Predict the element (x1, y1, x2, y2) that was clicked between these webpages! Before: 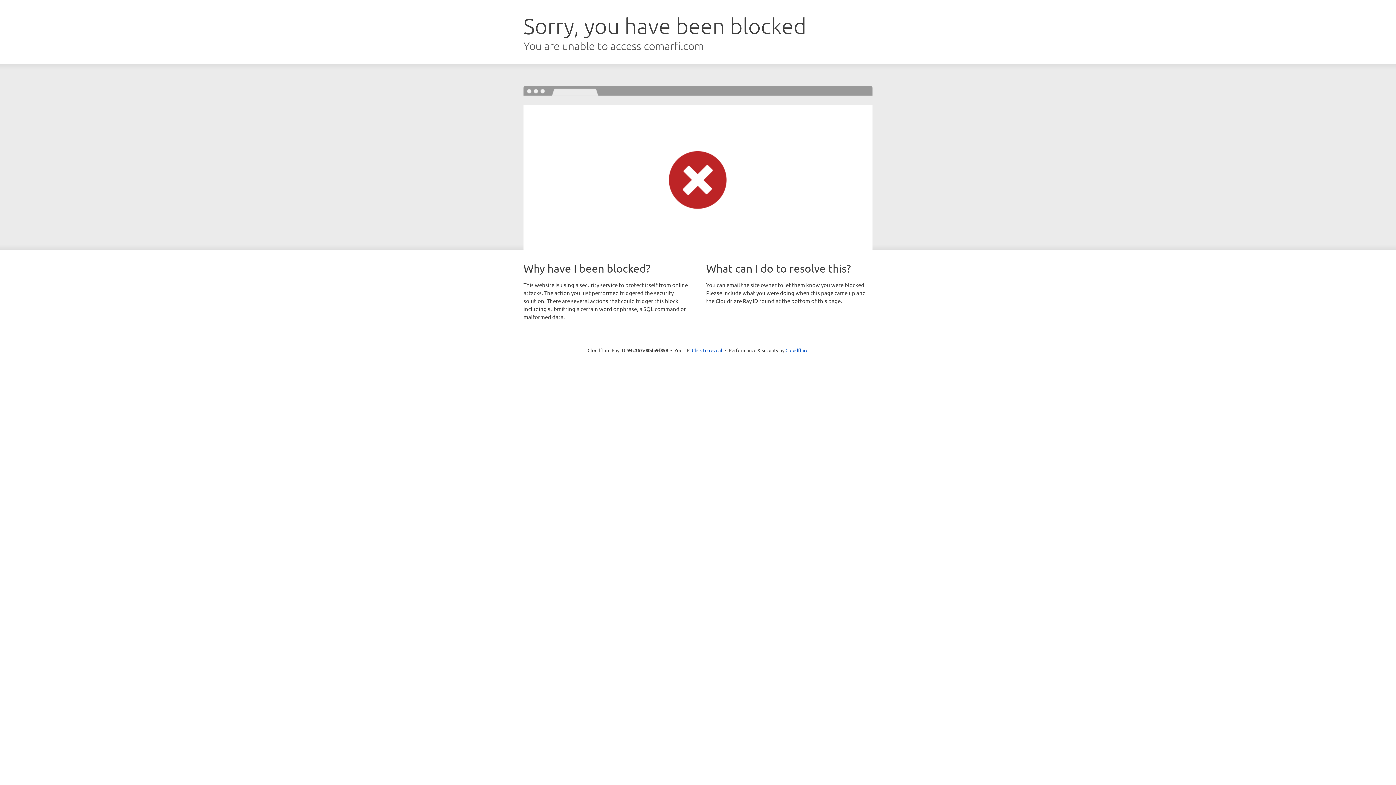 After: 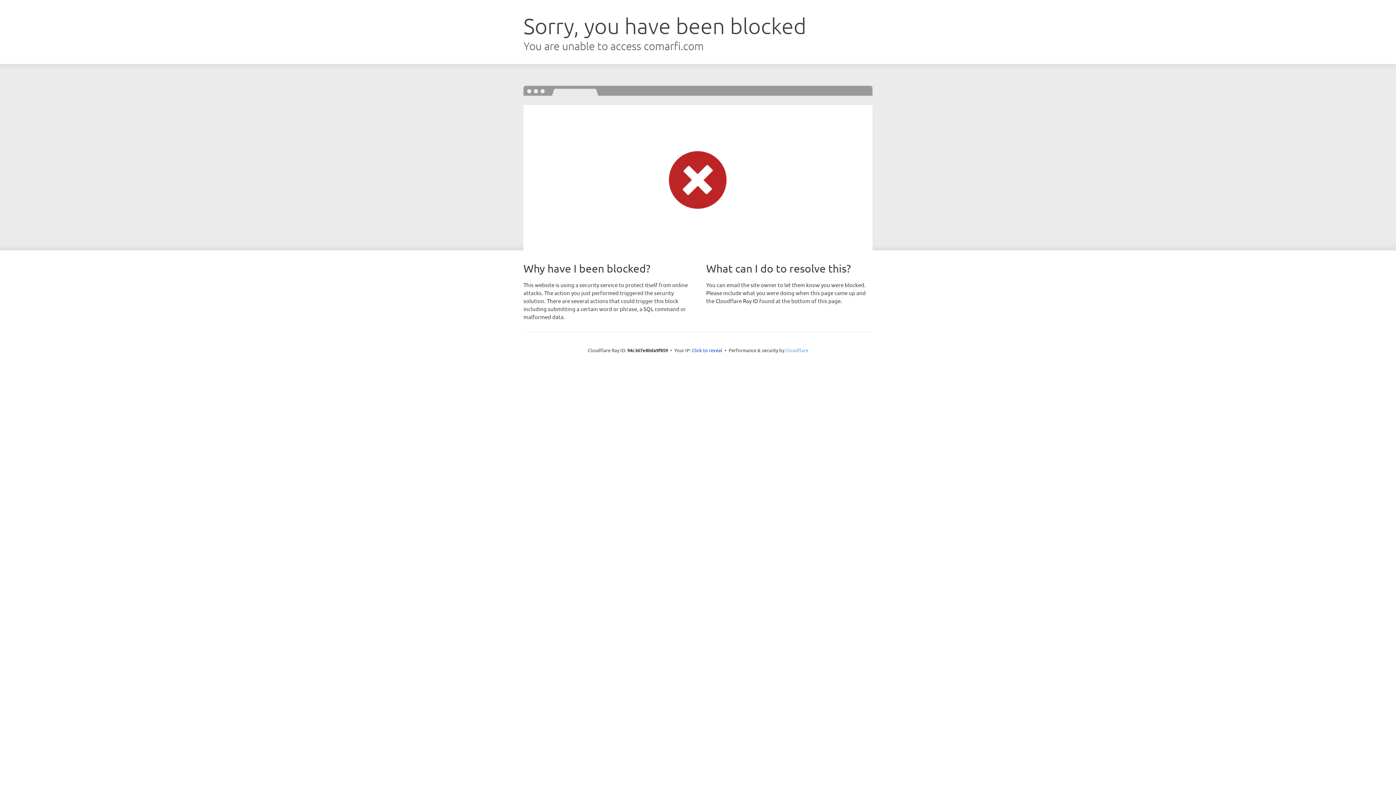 Action: label: Cloudflare bbox: (785, 347, 808, 353)